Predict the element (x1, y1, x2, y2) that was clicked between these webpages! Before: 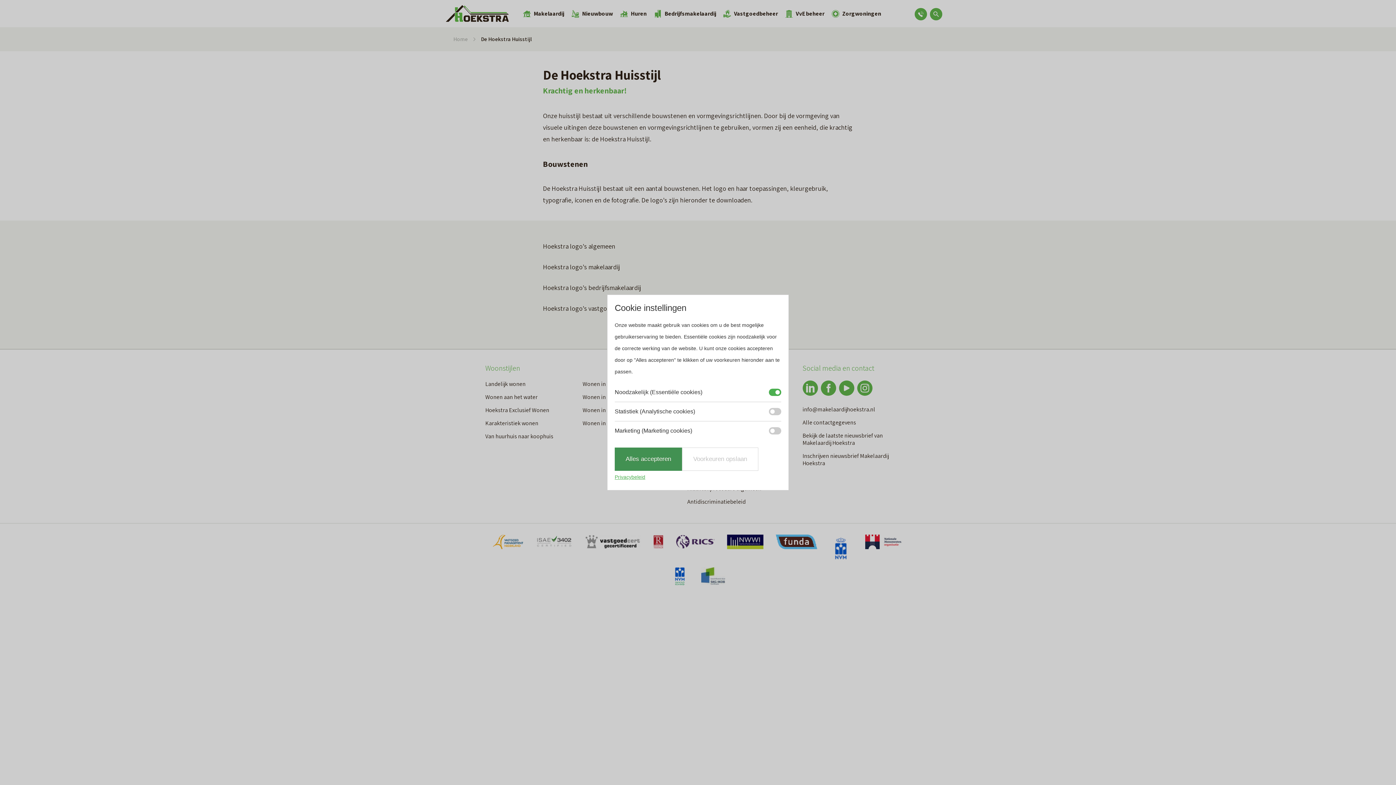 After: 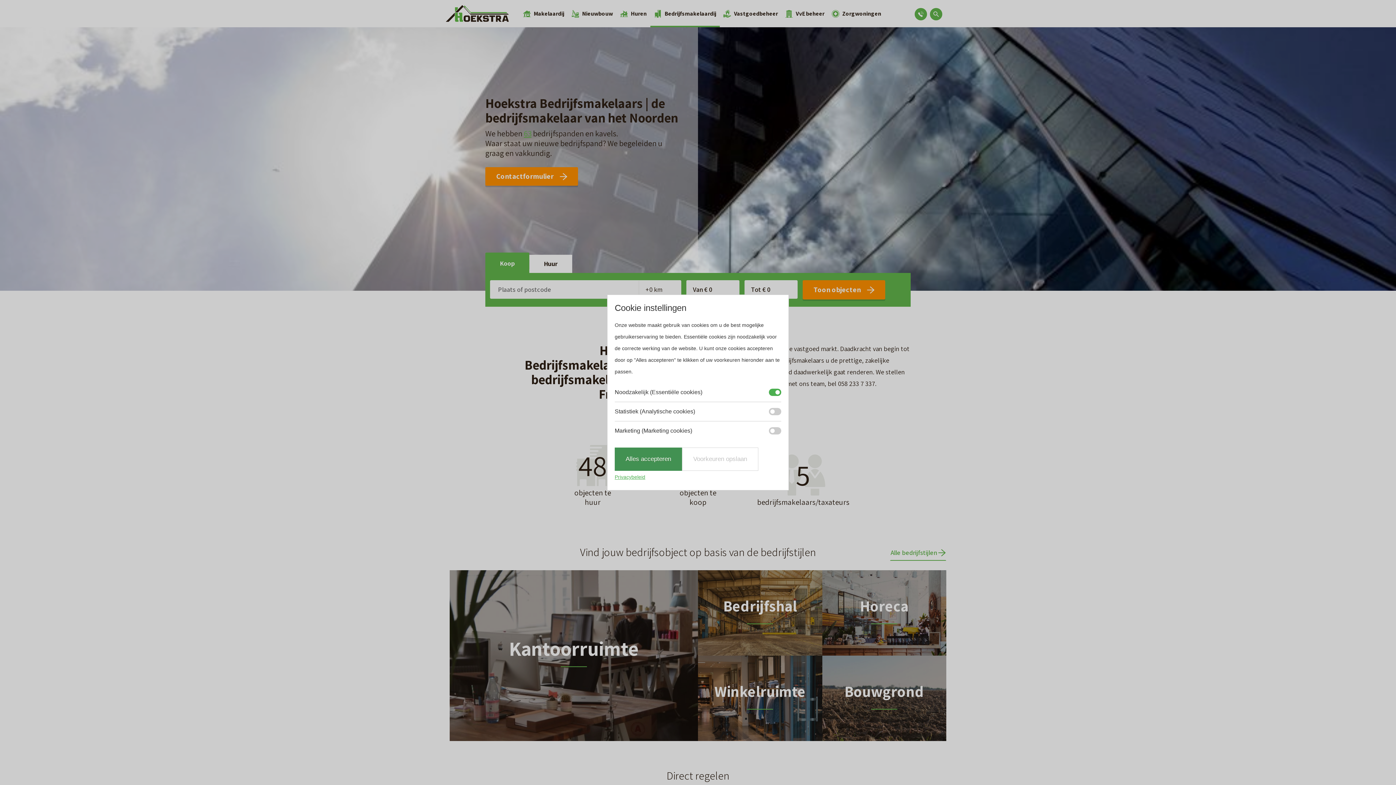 Action: bbox: (650, 0, 720, 27) label: Bedrijfsmakelaardij